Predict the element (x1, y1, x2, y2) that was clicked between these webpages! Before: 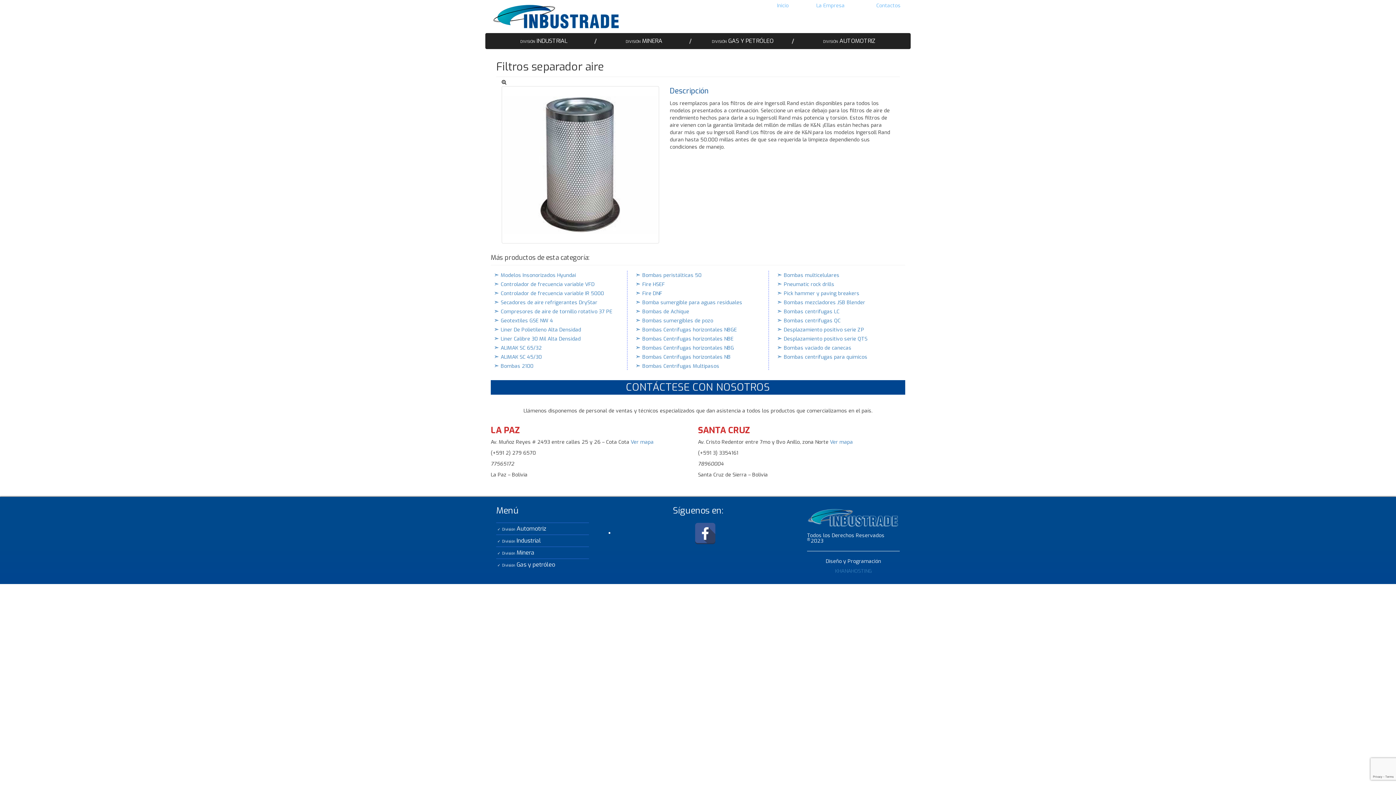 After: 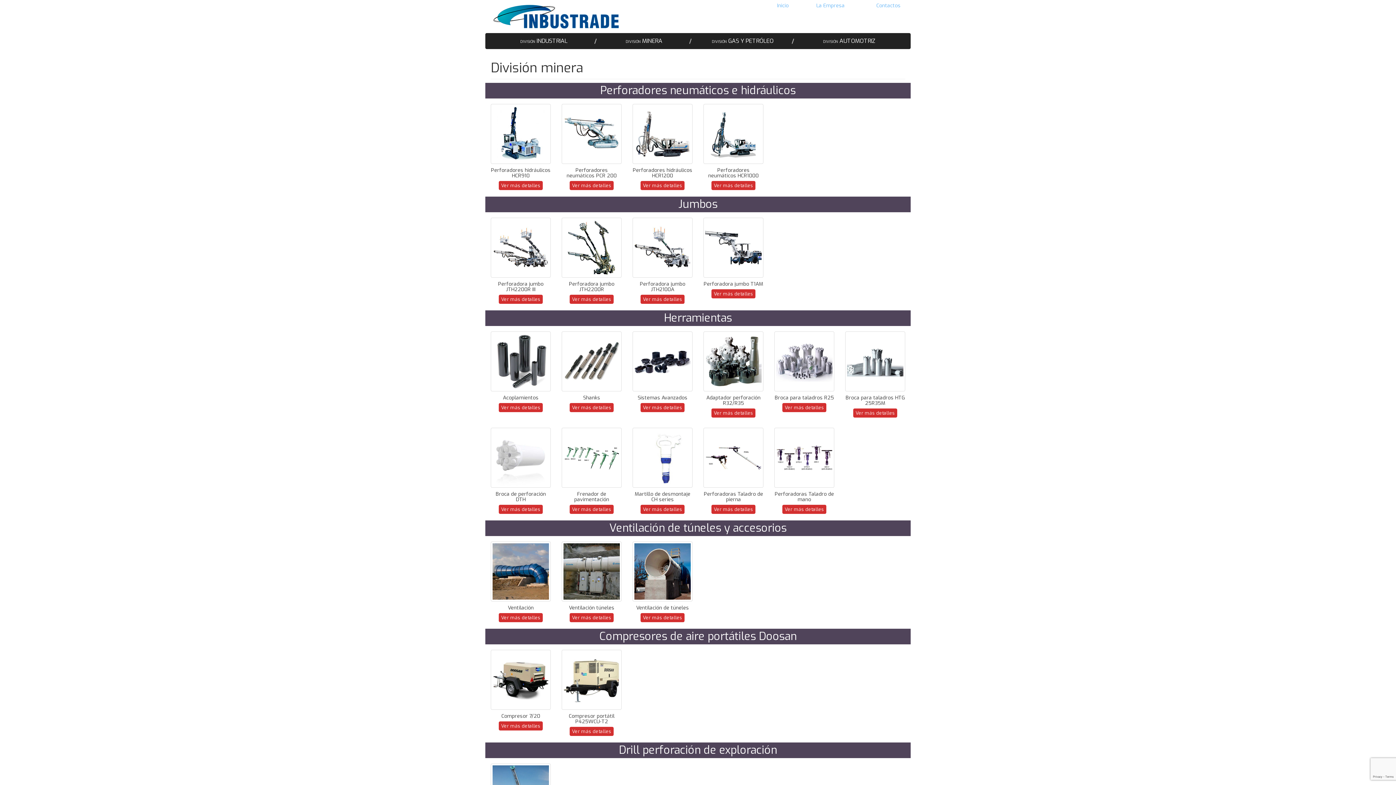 Action: label: DIVISIÓN MINERA bbox: (596, 33, 691, 48)